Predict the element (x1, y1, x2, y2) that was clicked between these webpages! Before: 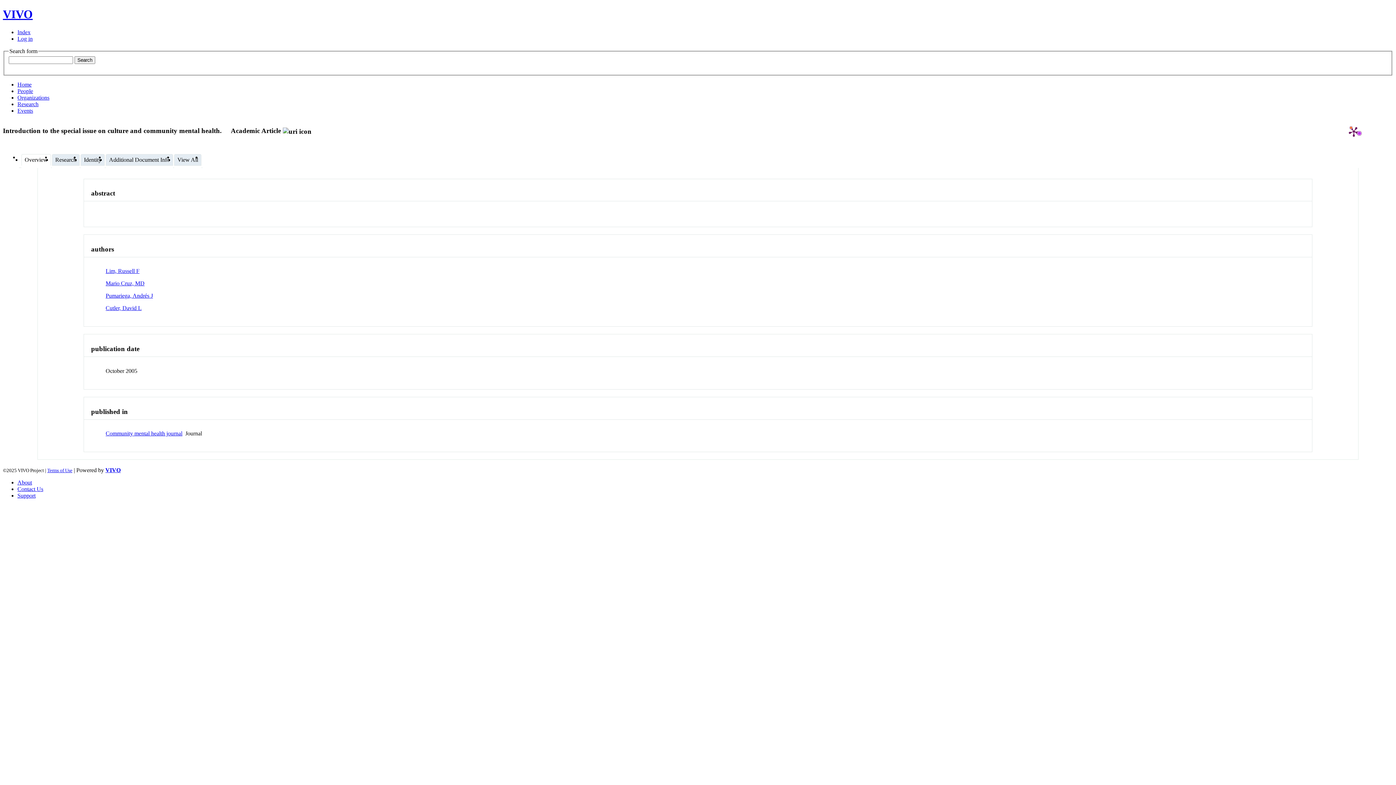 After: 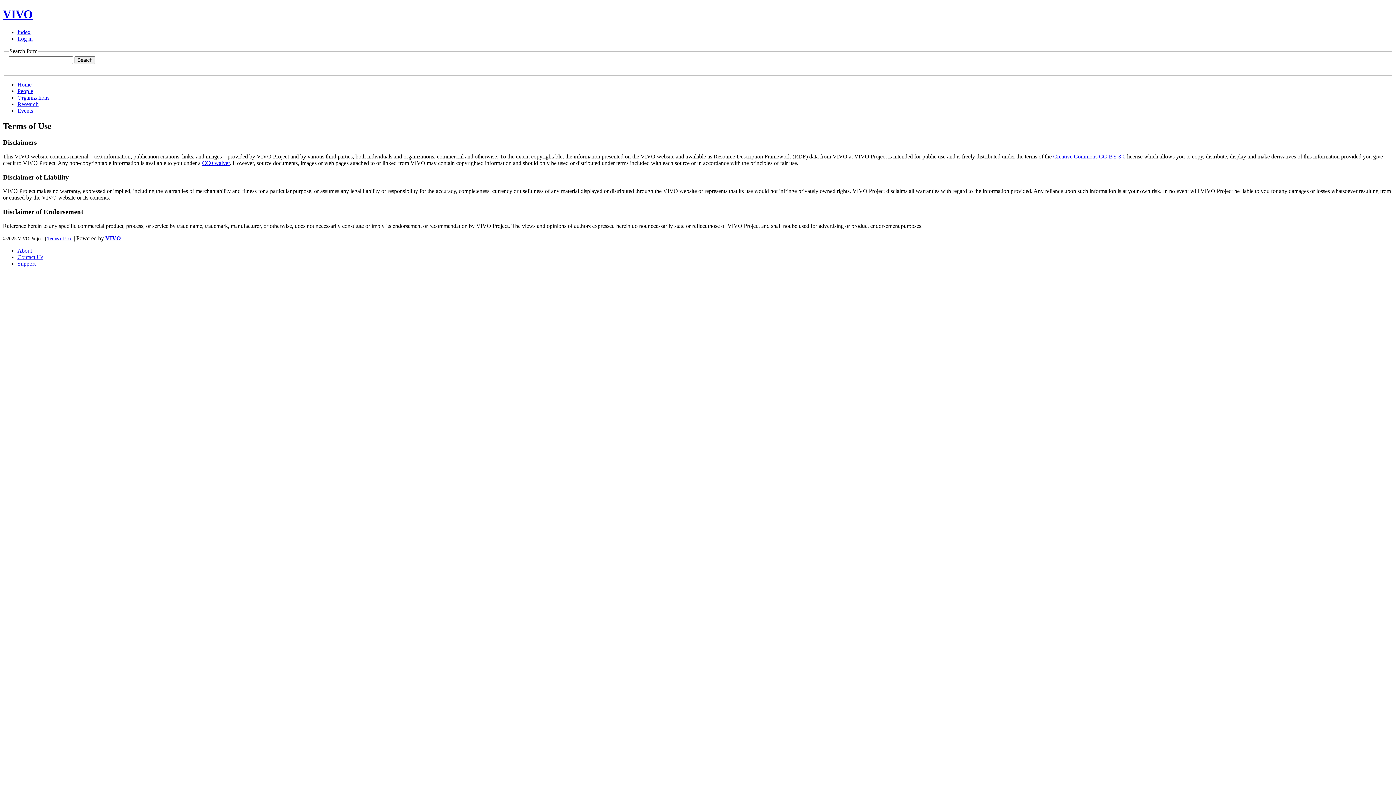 Action: label: Terms of Use bbox: (47, 468, 72, 473)